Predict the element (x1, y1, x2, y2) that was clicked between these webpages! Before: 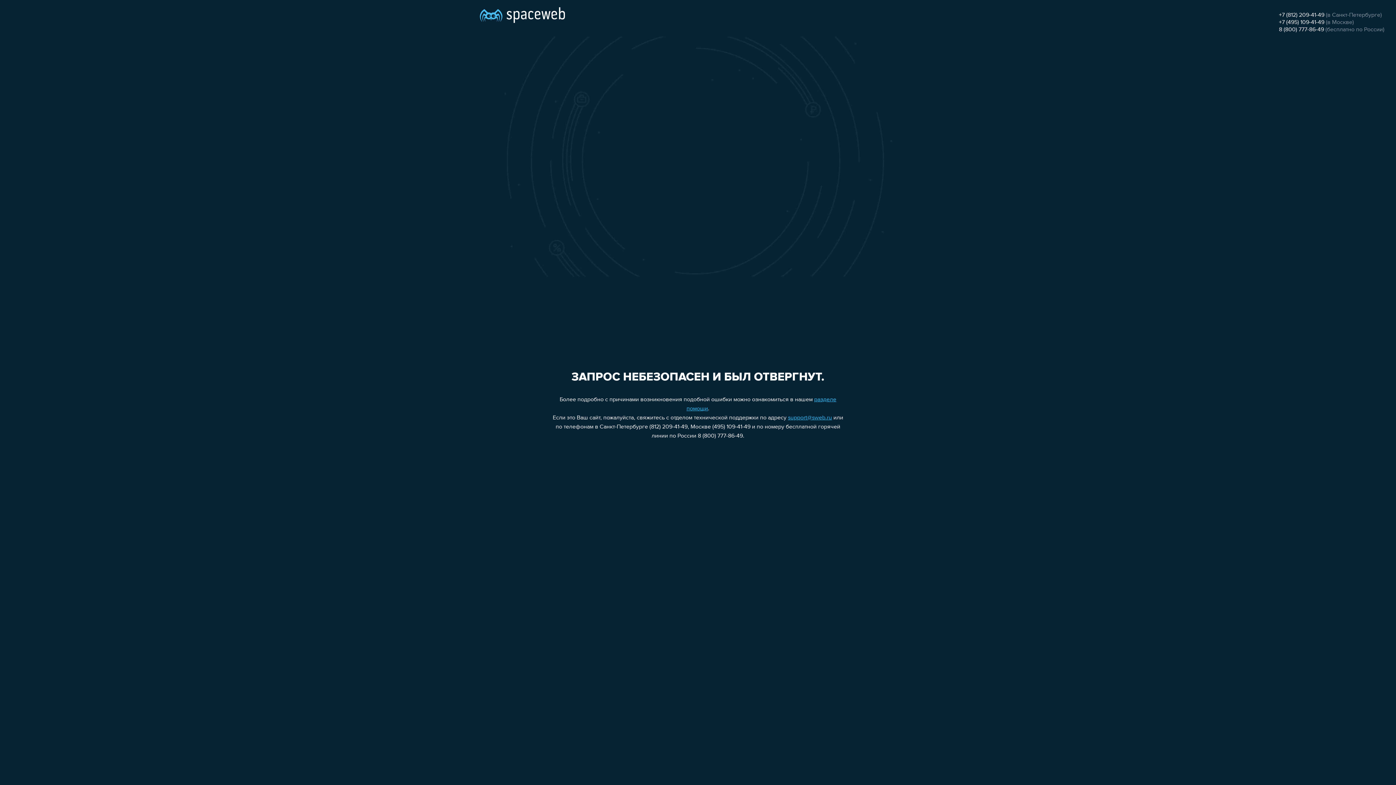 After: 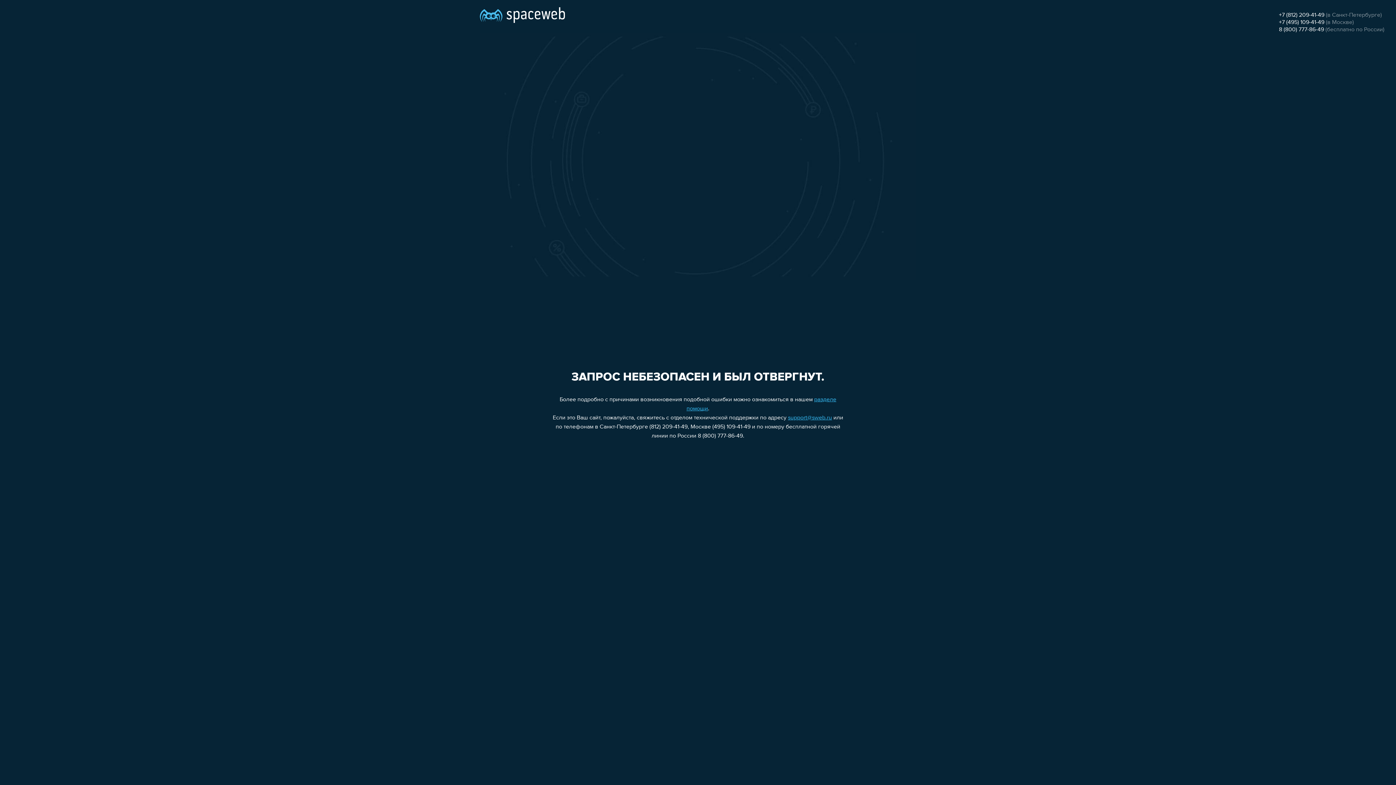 Action: bbox: (1279, 12, 1324, 18) label: +7 (812) 209-41-49